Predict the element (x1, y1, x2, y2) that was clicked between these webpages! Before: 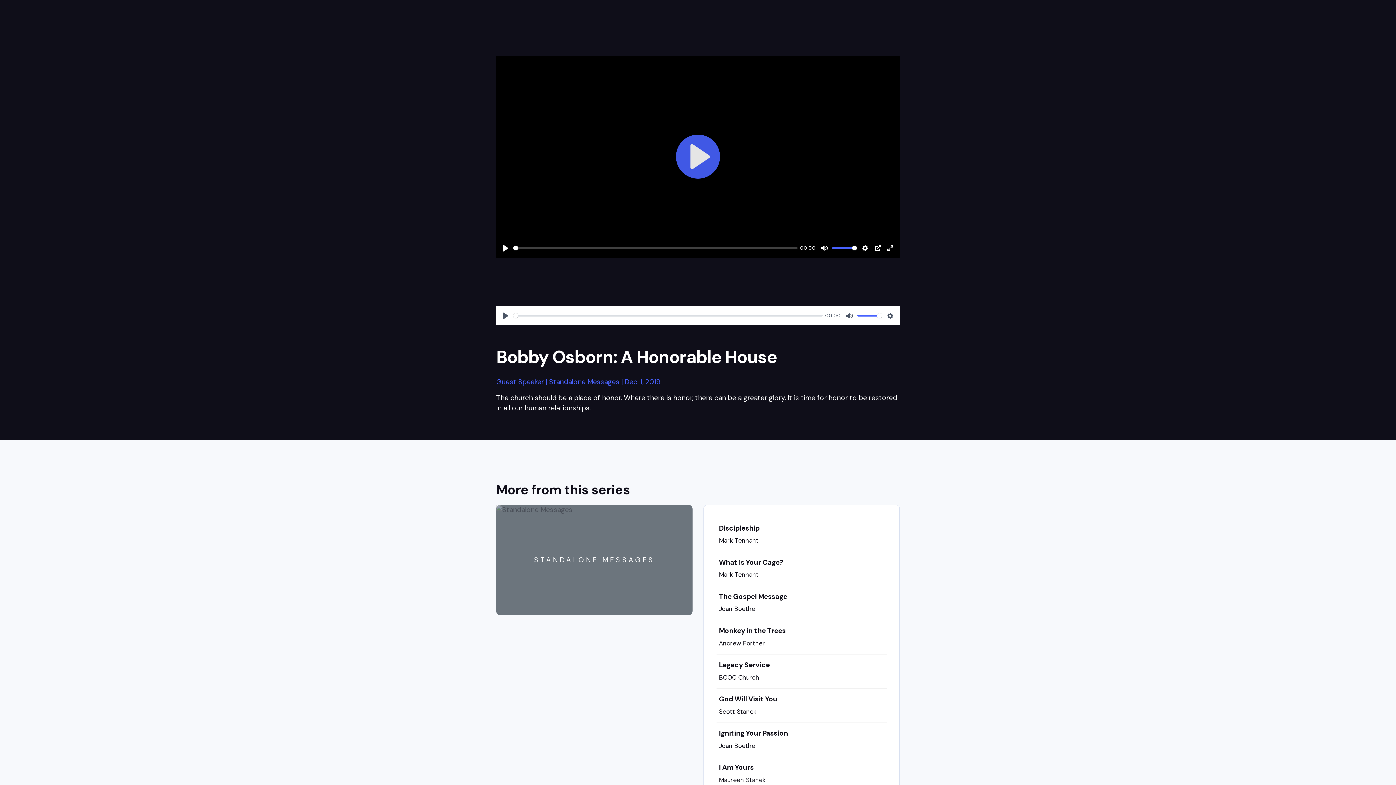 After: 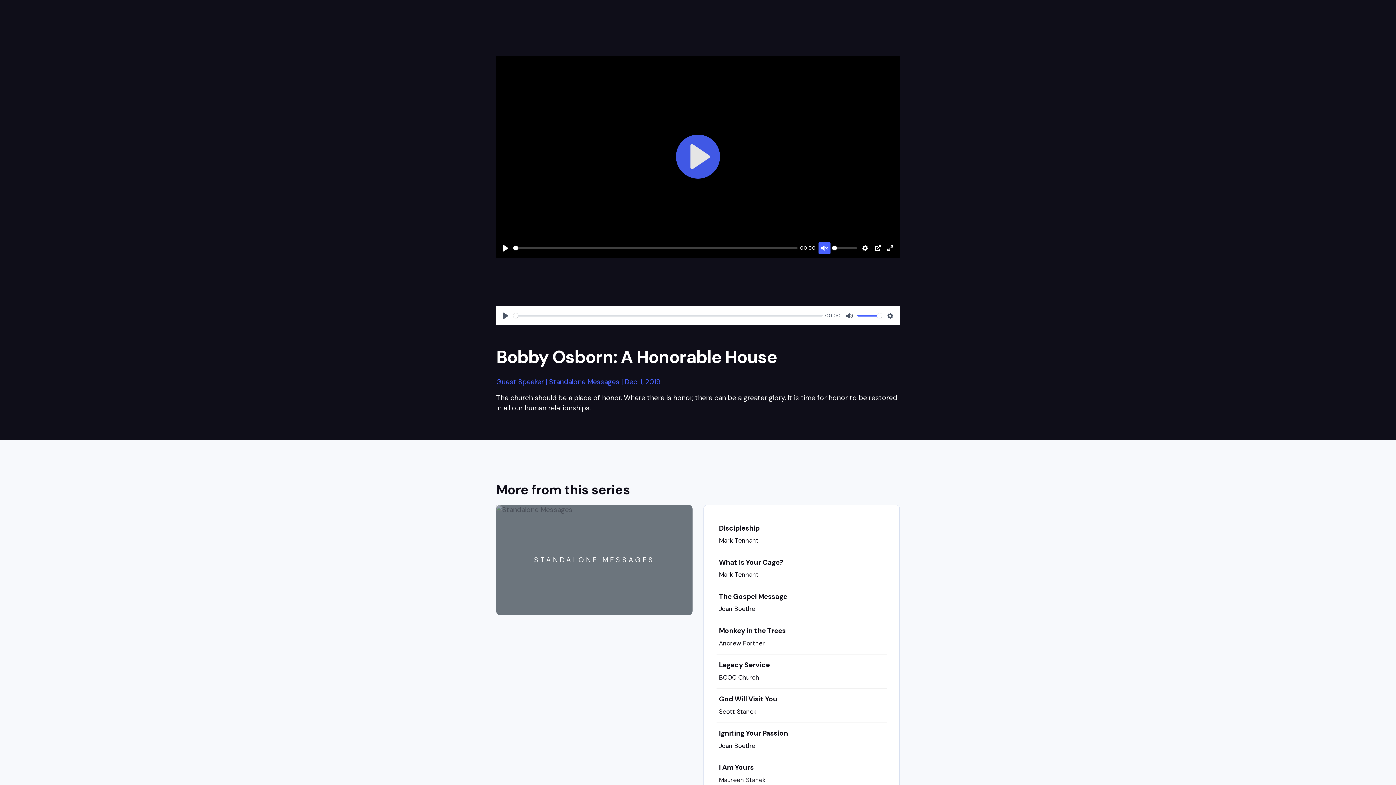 Action: bbox: (818, 242, 830, 254) label: Mute